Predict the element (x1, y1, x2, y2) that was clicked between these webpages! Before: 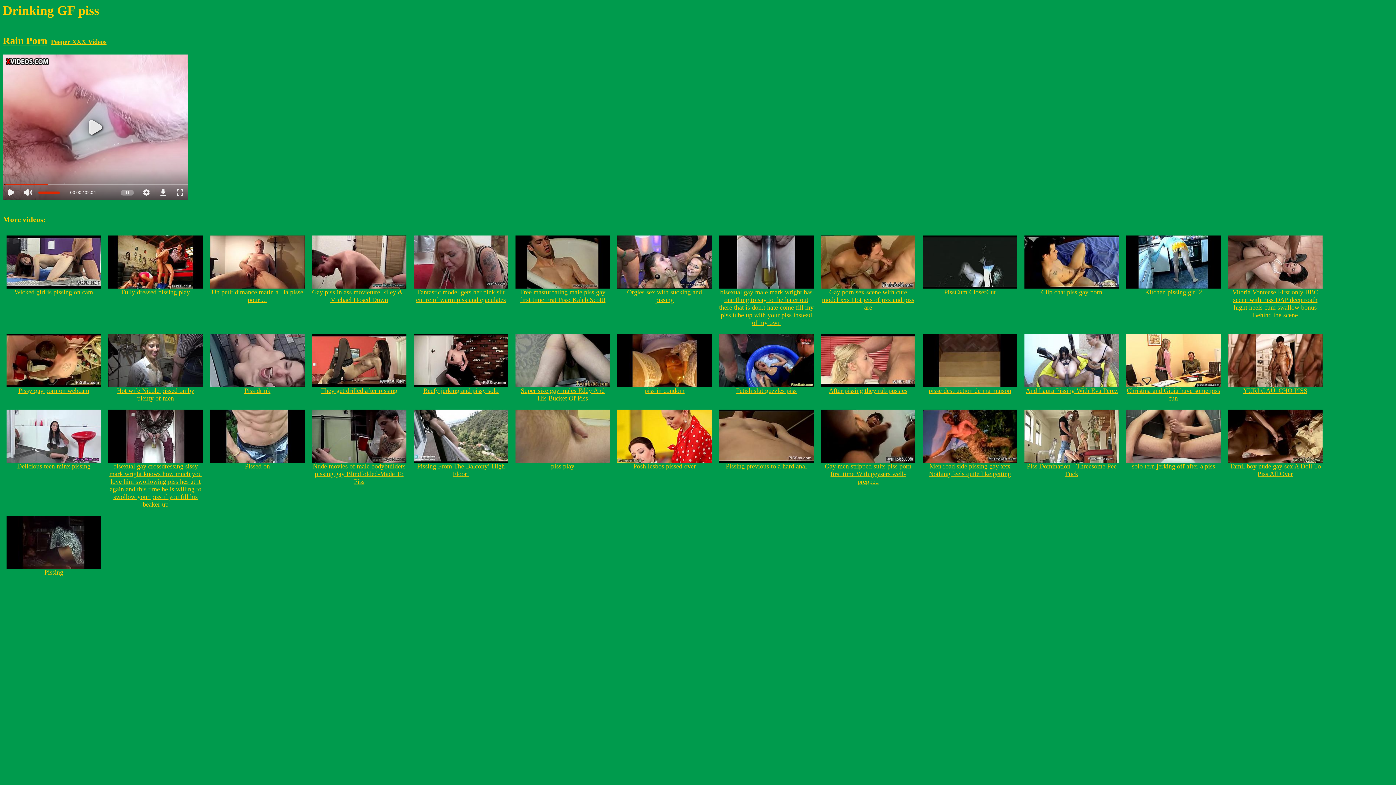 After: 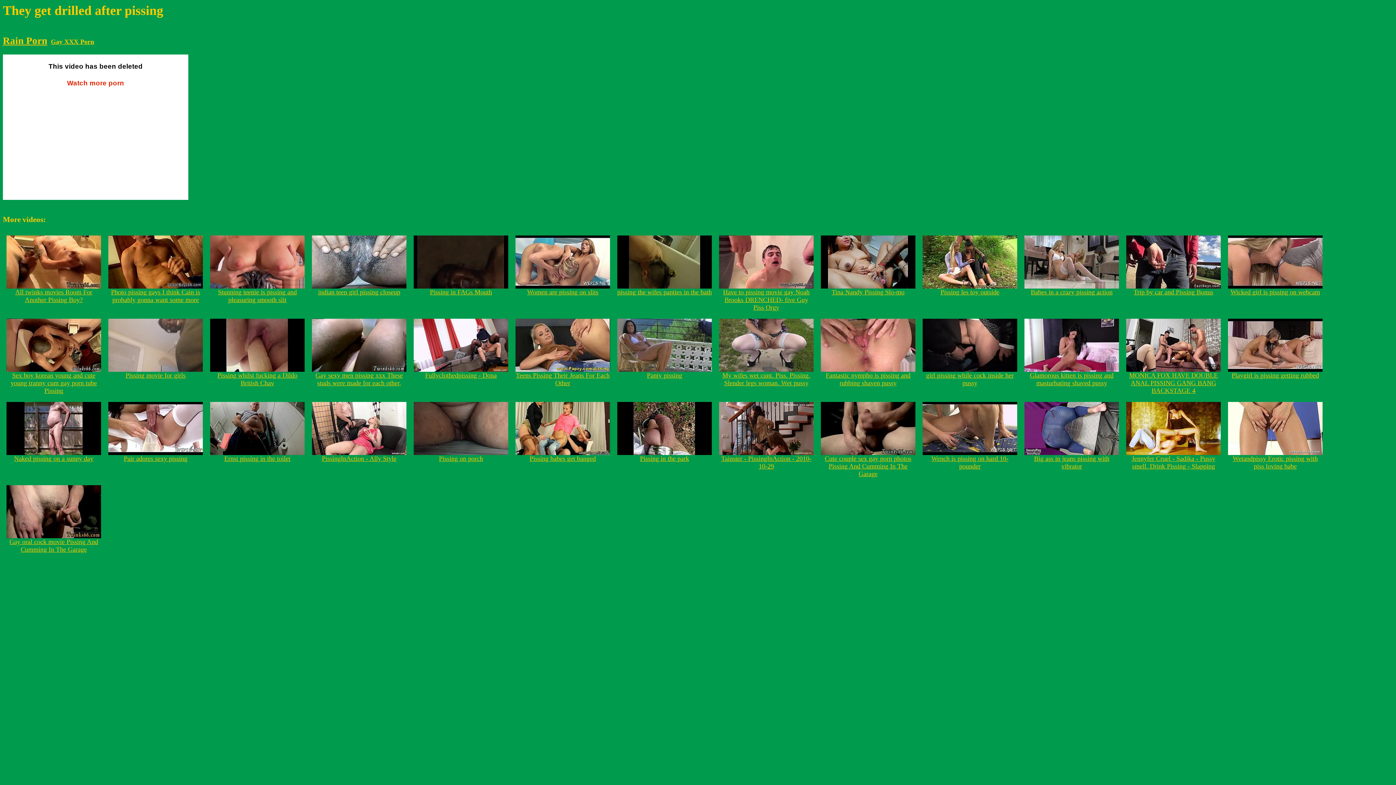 Action: bbox: (312, 381, 406, 394) label: 
They get drilled after pissing